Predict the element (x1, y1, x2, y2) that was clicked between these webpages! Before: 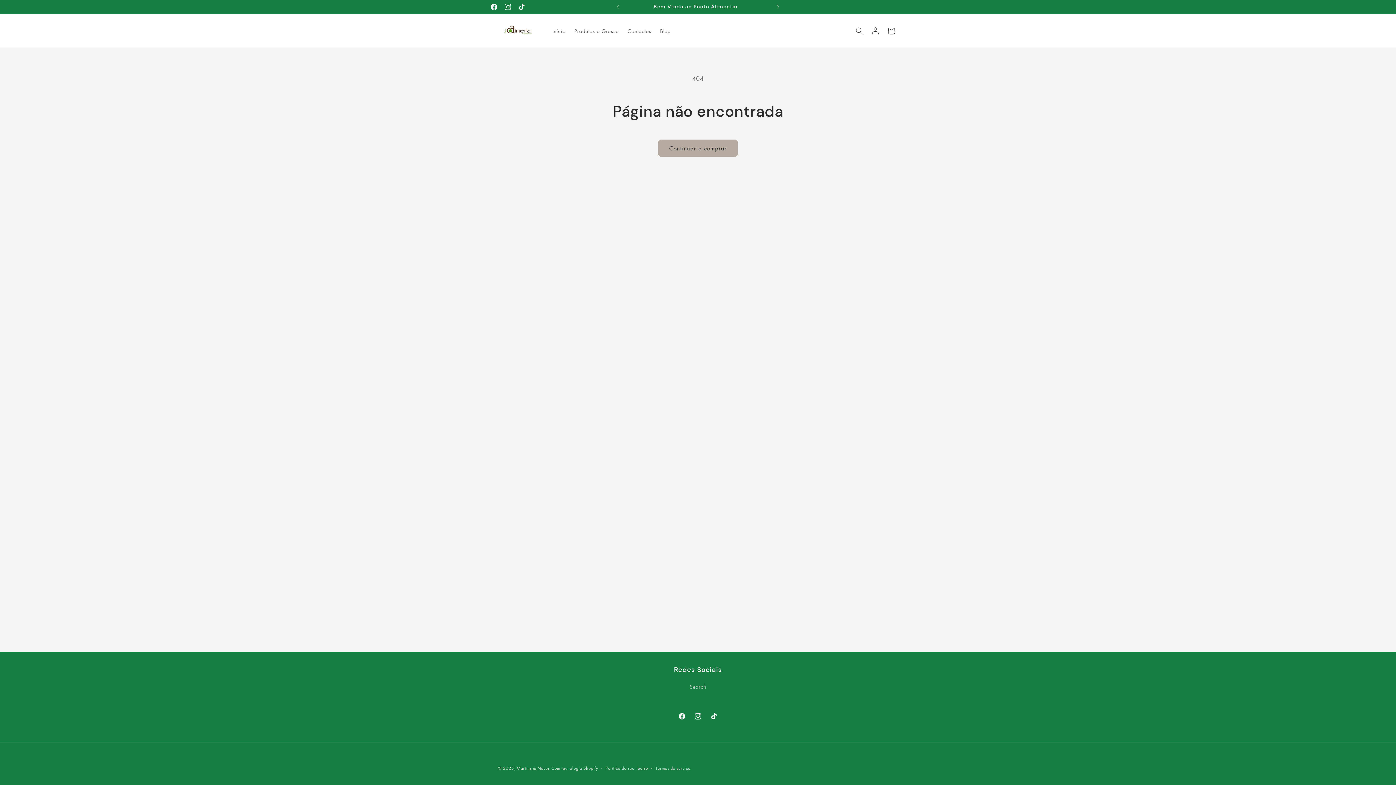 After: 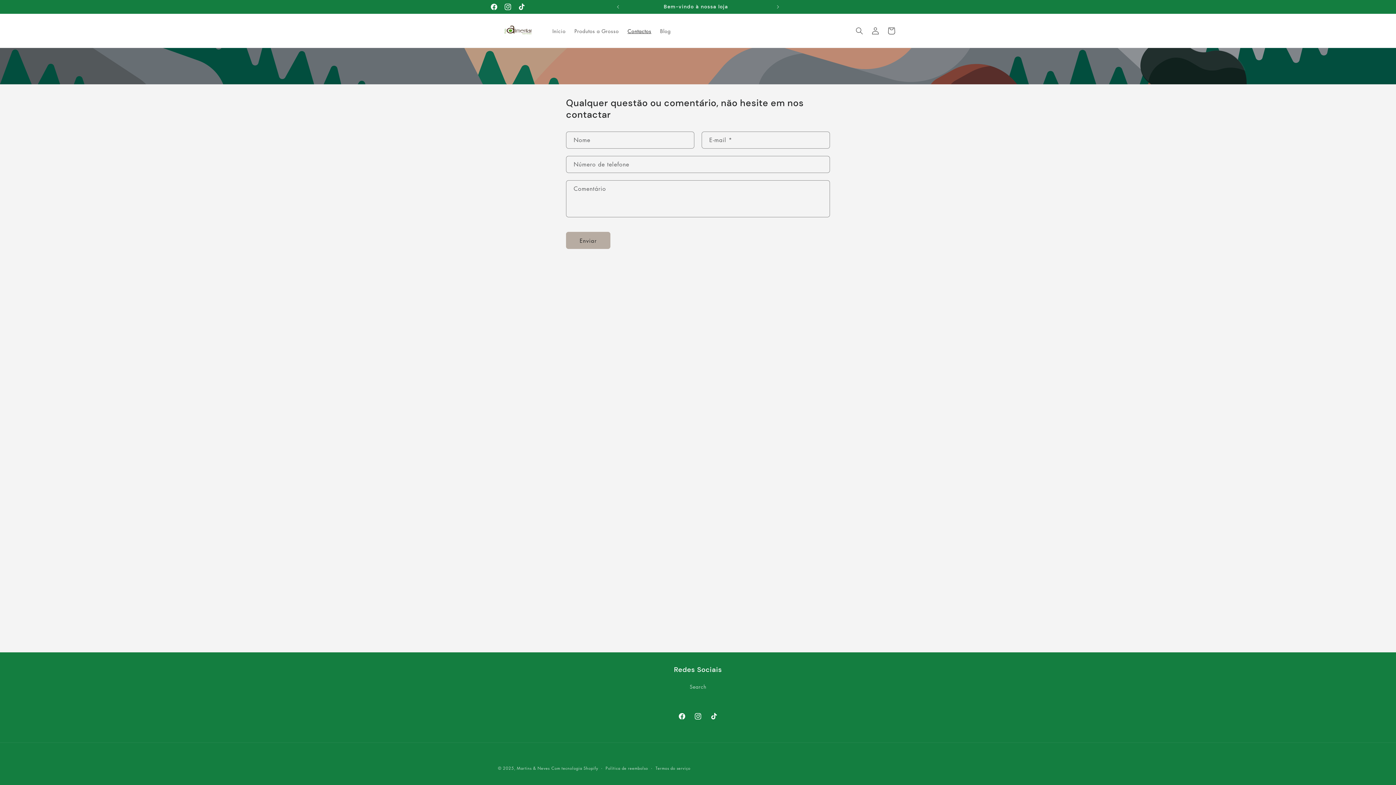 Action: bbox: (623, 23, 655, 38) label: Contactos